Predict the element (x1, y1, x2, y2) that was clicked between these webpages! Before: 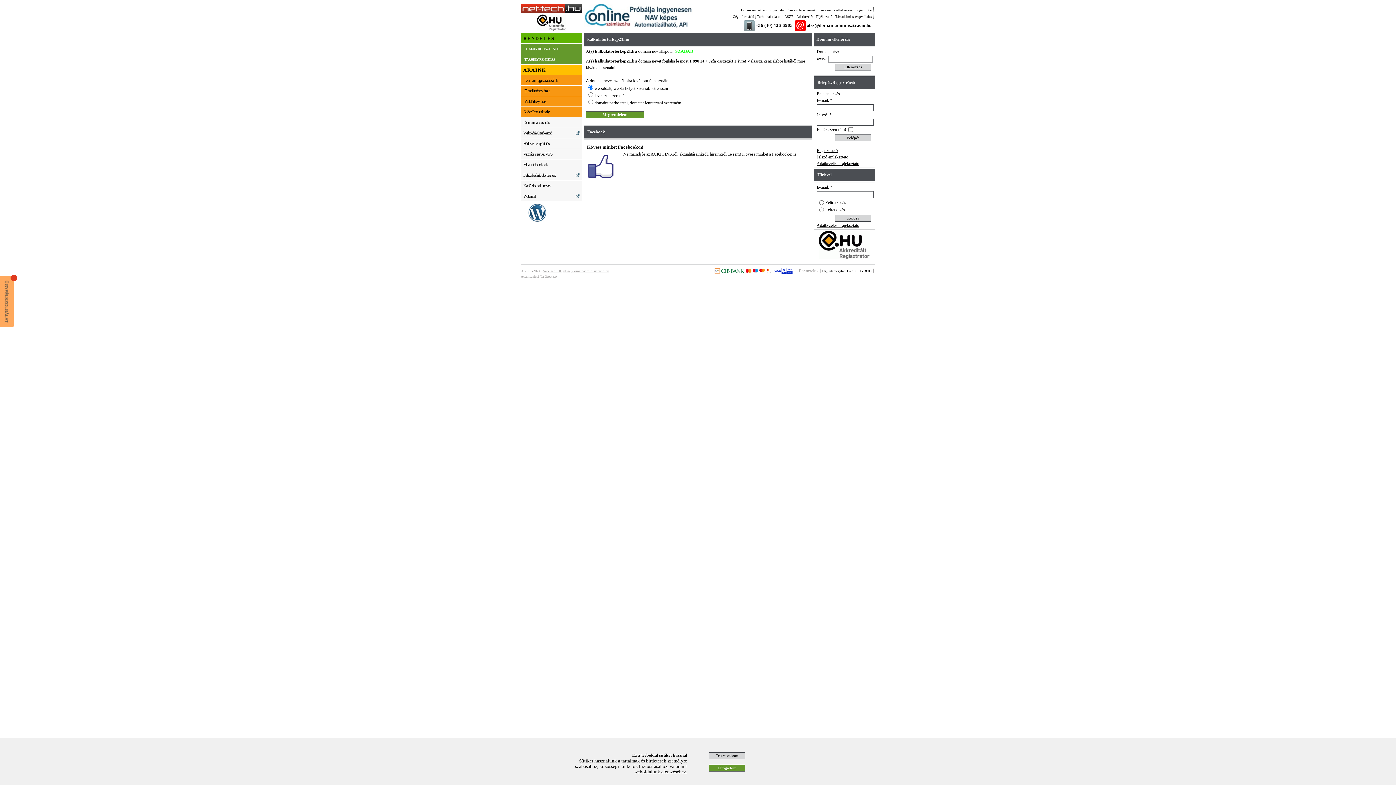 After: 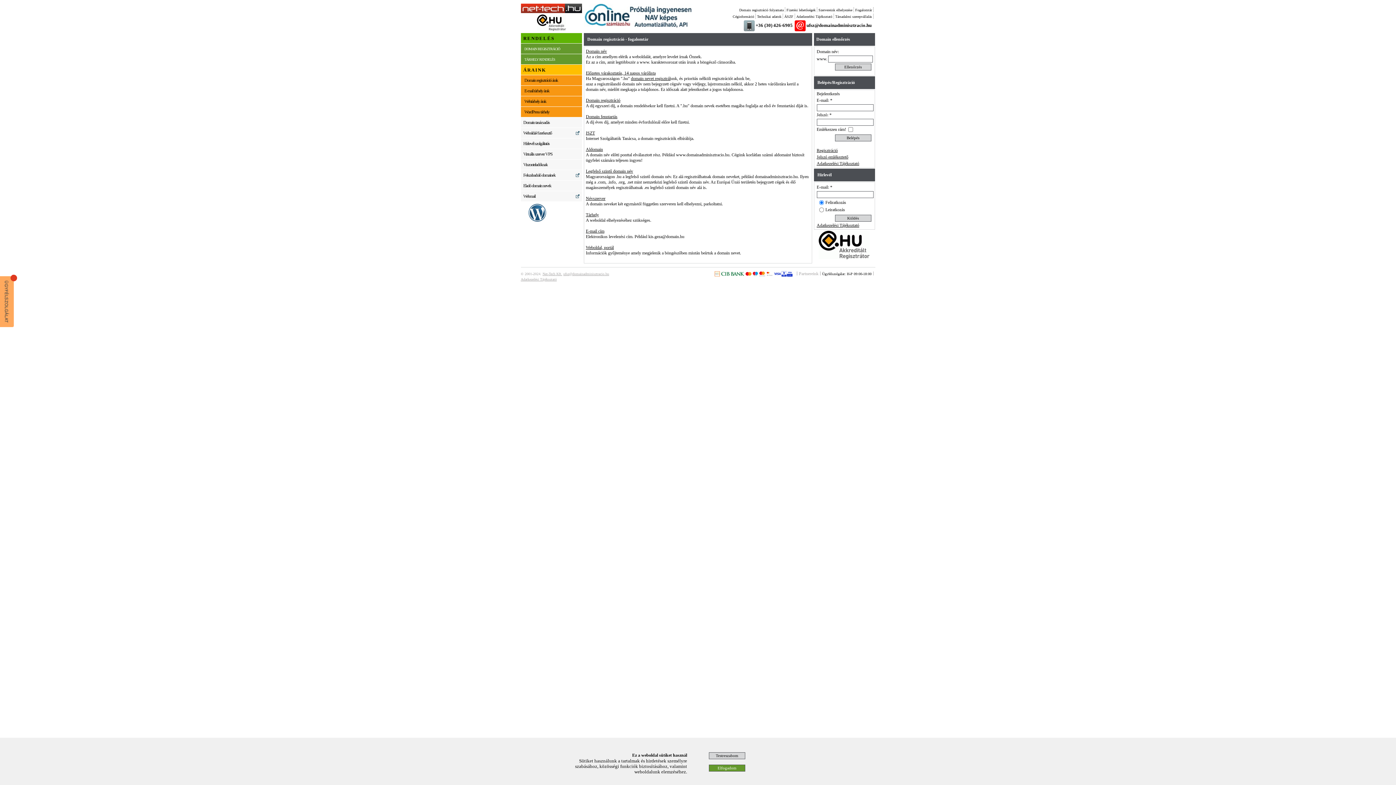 Action: label: Fogalomtár bbox: (855, 8, 872, 12)